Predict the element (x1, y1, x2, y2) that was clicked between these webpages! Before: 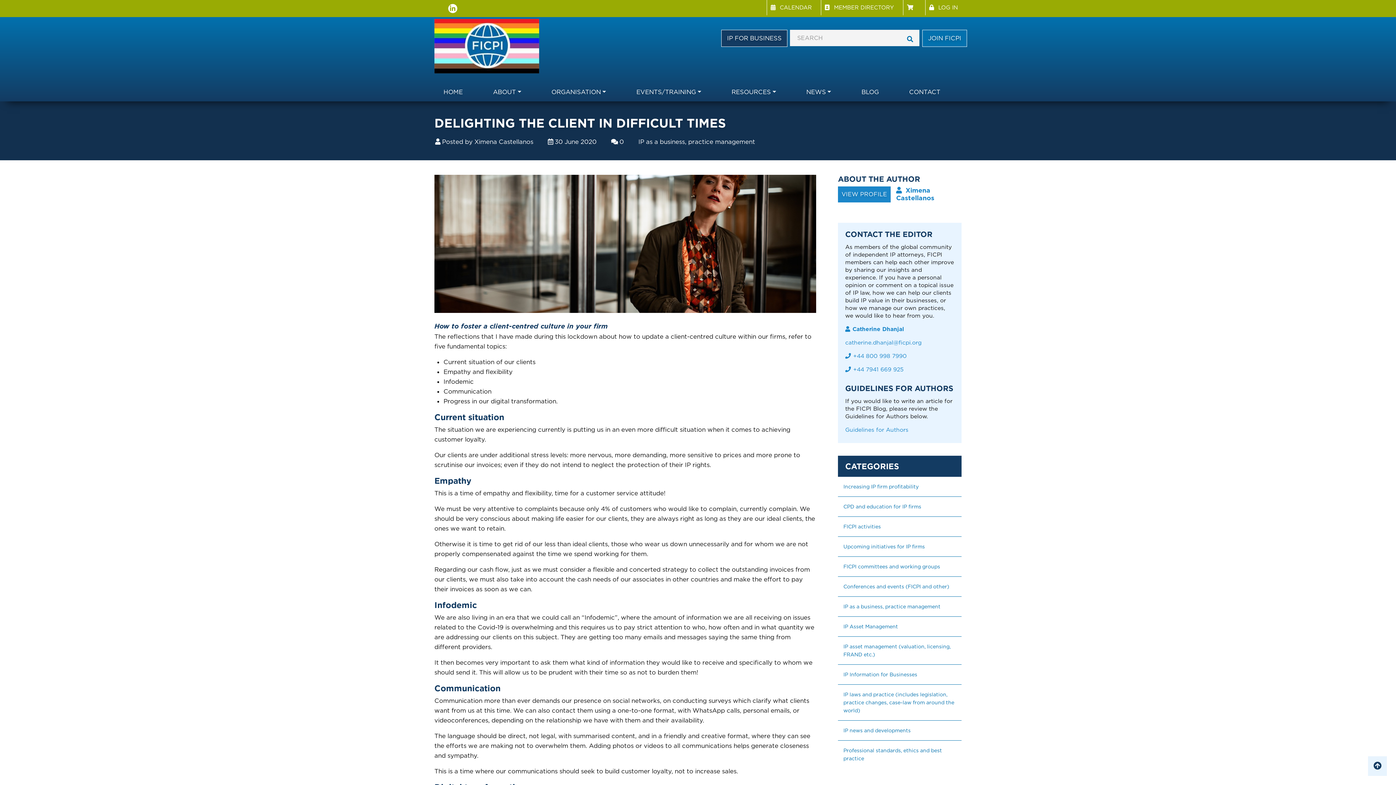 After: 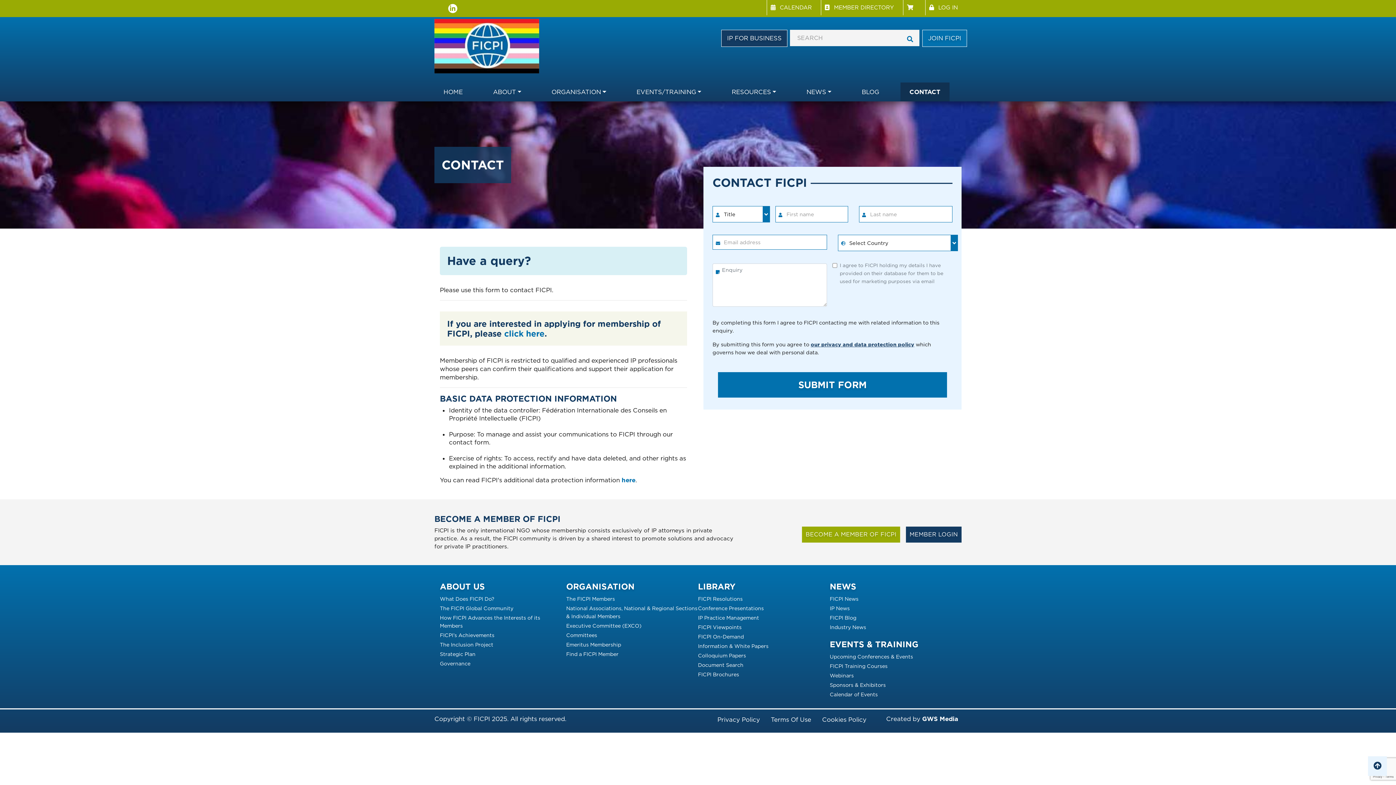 Action: bbox: (900, 82, 949, 101) label: CONTACT